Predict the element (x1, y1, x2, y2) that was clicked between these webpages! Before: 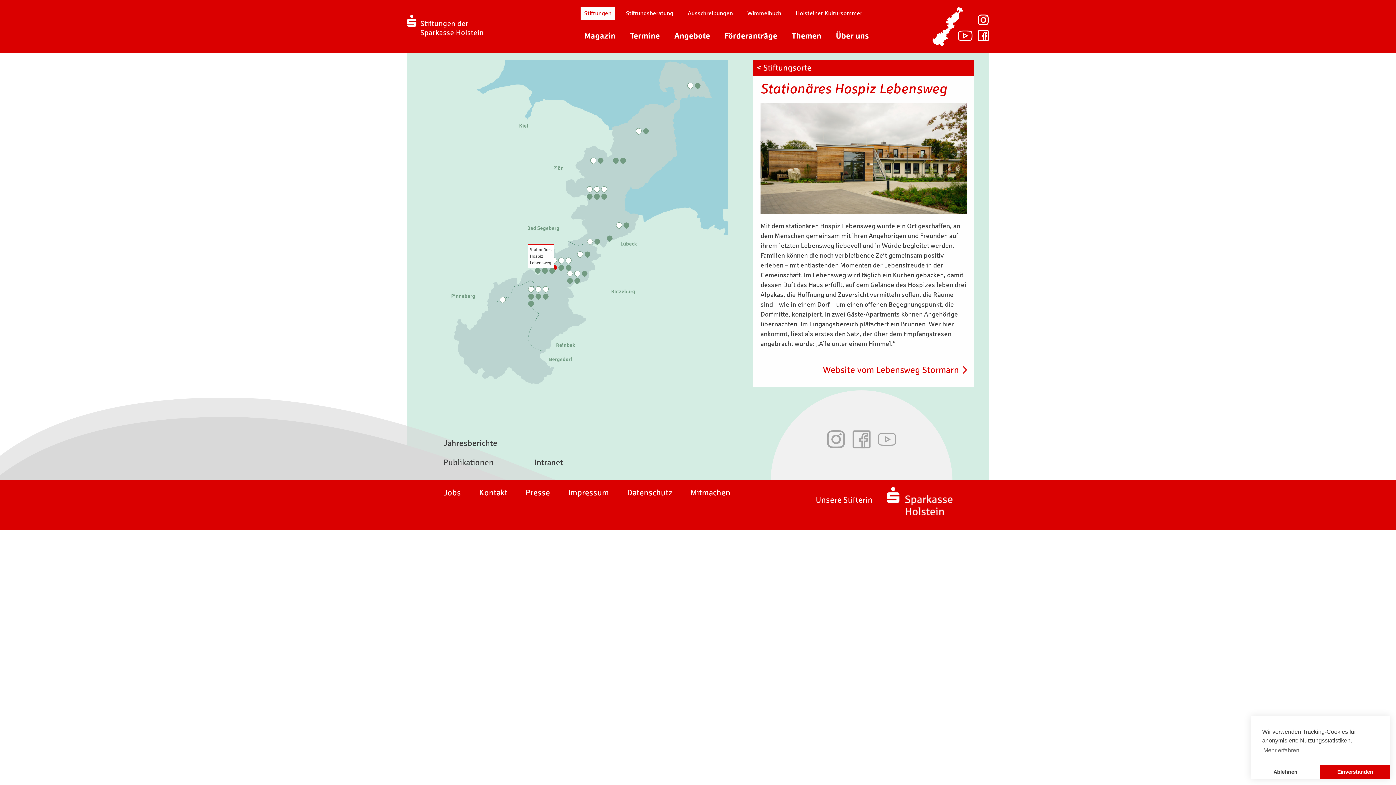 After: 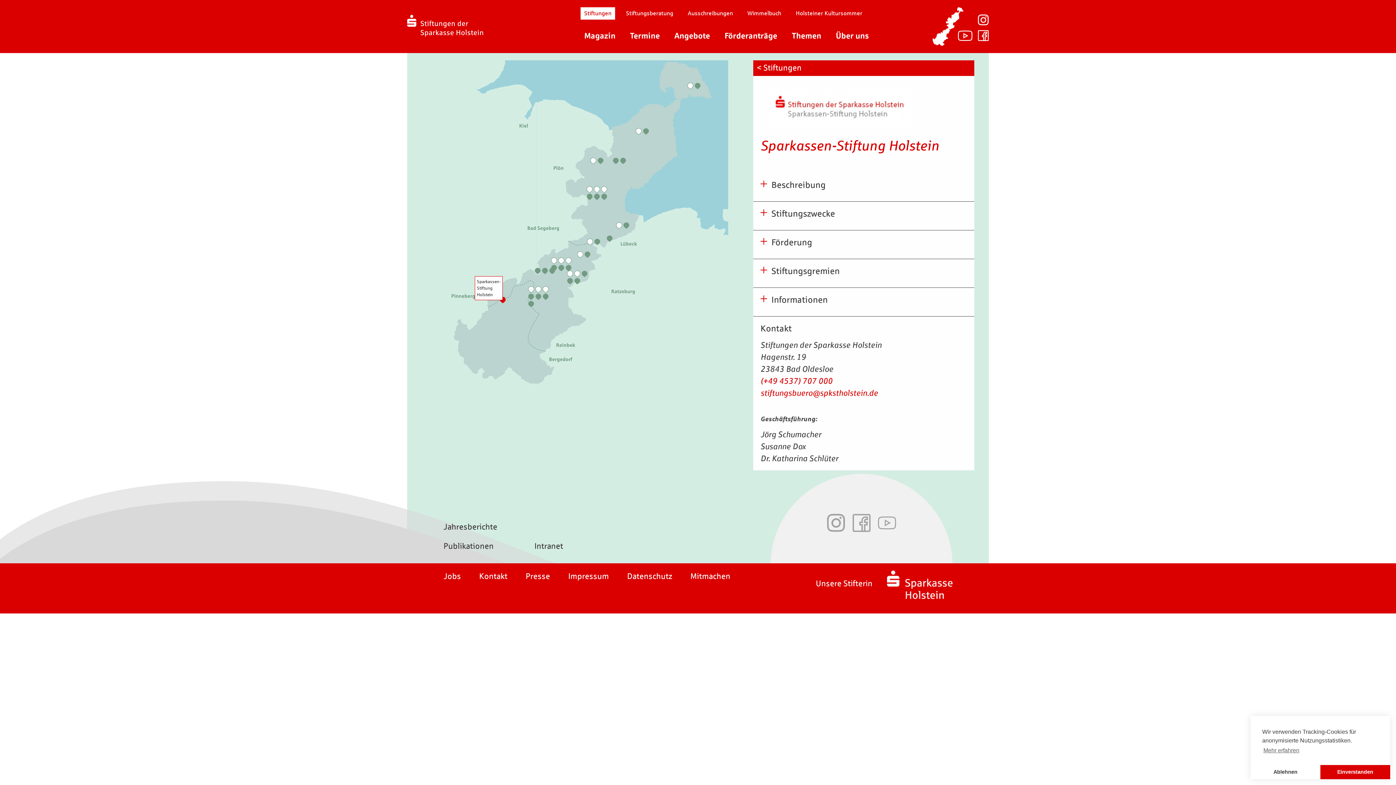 Action: bbox: (499, 296, 506, 304)